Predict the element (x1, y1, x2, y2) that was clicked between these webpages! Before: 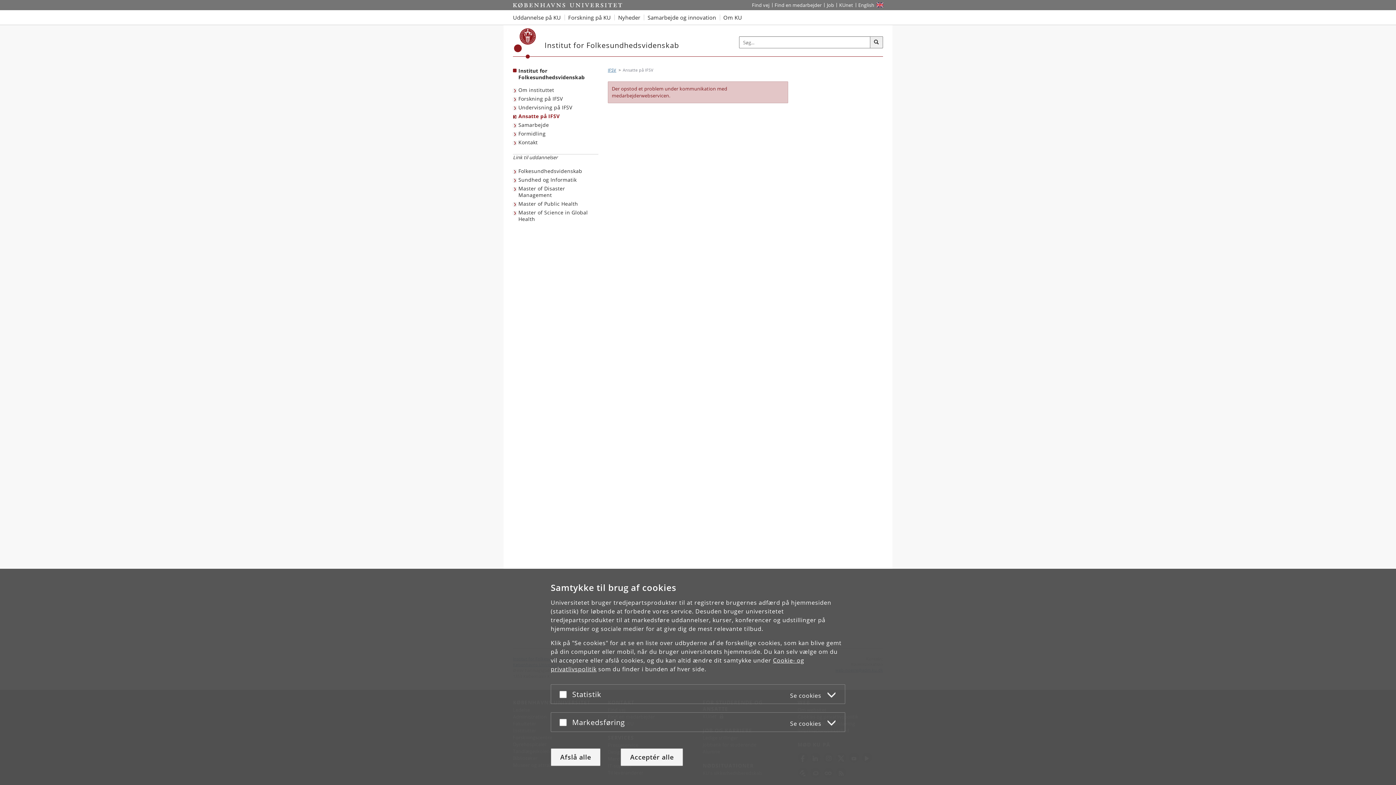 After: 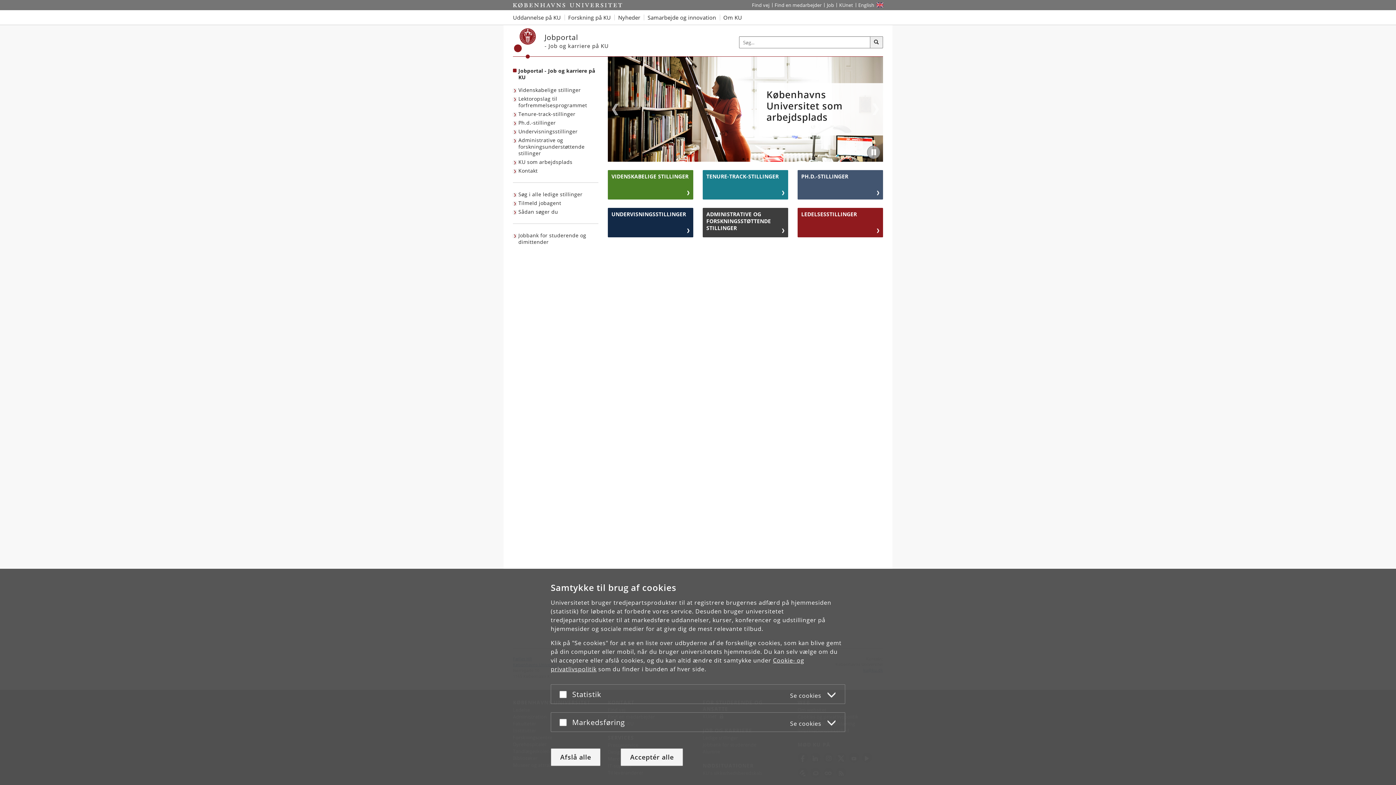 Action: bbox: (824, 0, 836, 10) label: Job og karriere på KU